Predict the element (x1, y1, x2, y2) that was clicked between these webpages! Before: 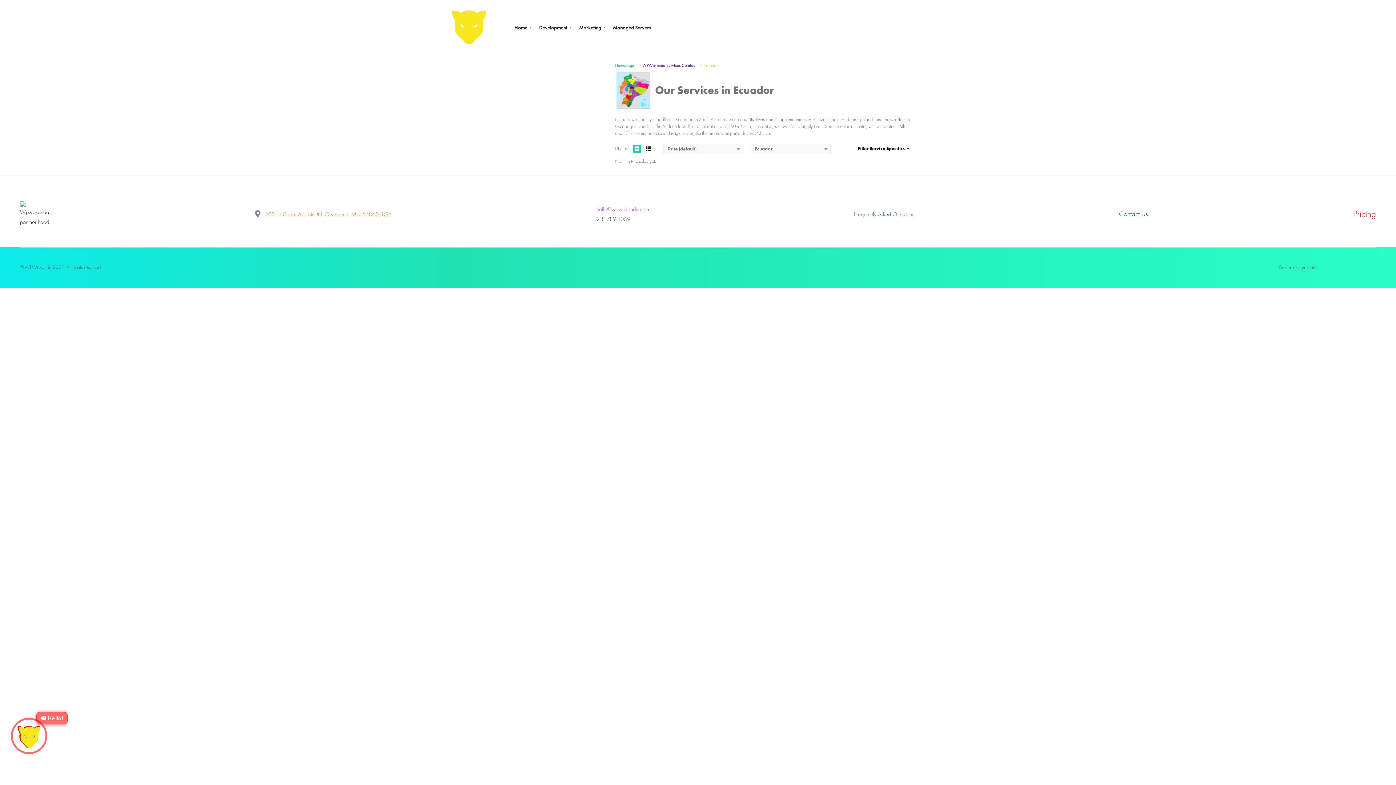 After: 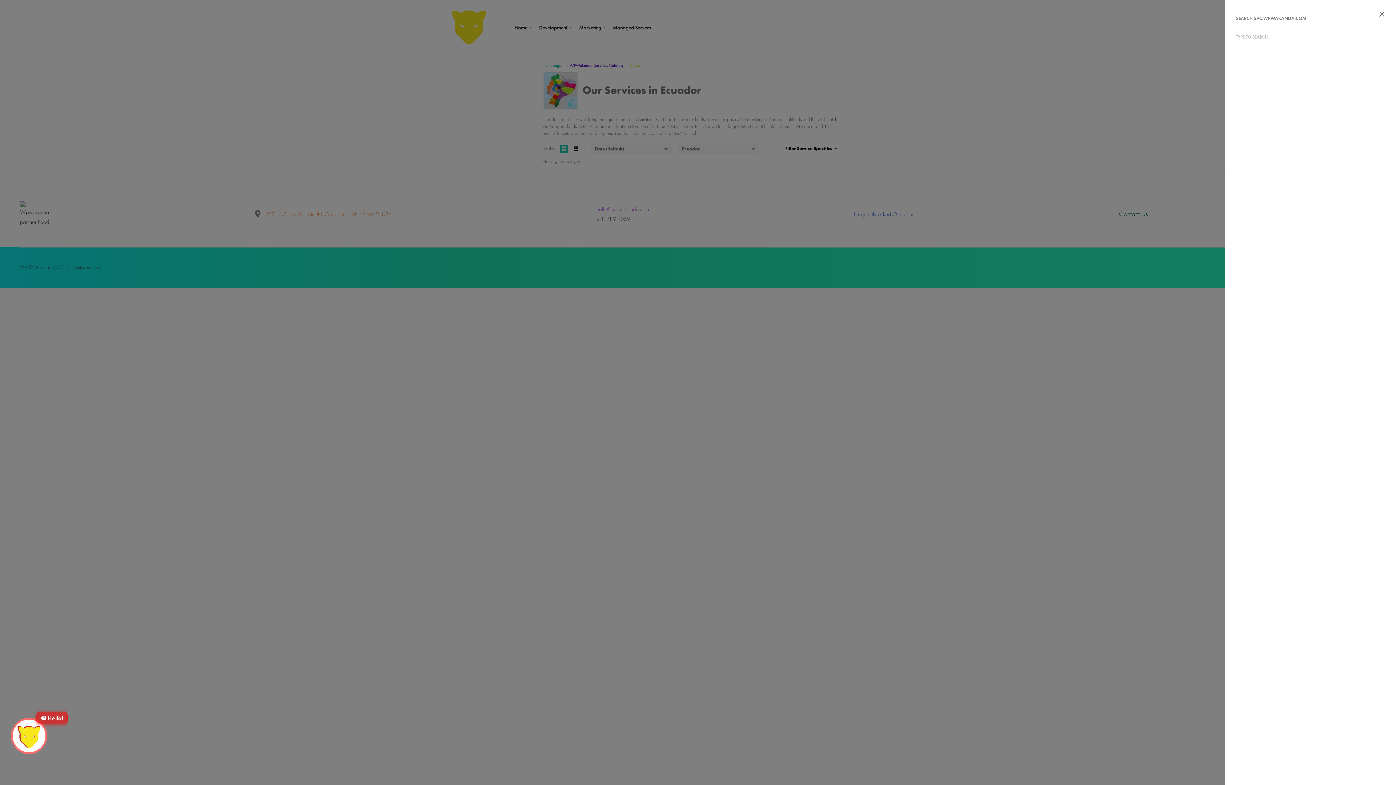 Action: bbox: (945, 23, 954, 31) label: Search open